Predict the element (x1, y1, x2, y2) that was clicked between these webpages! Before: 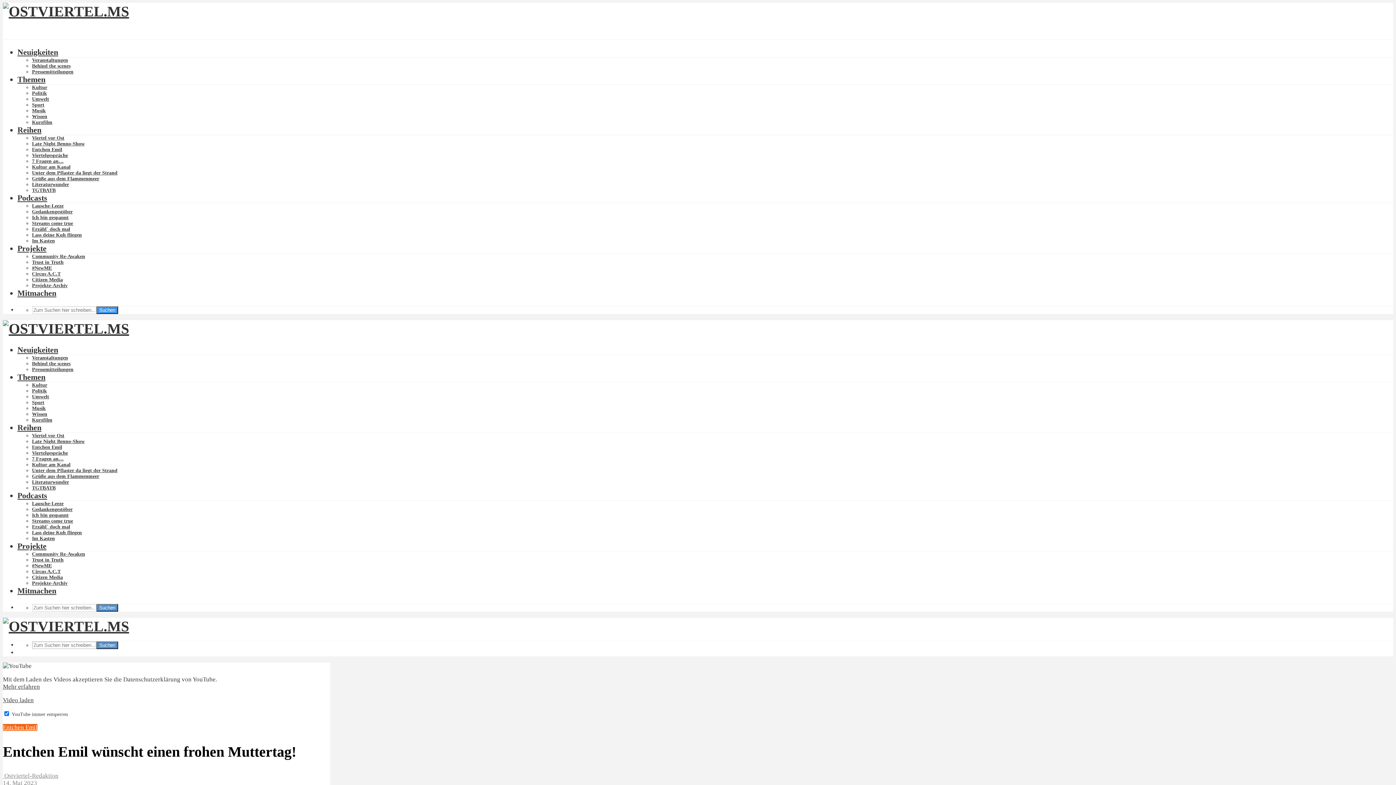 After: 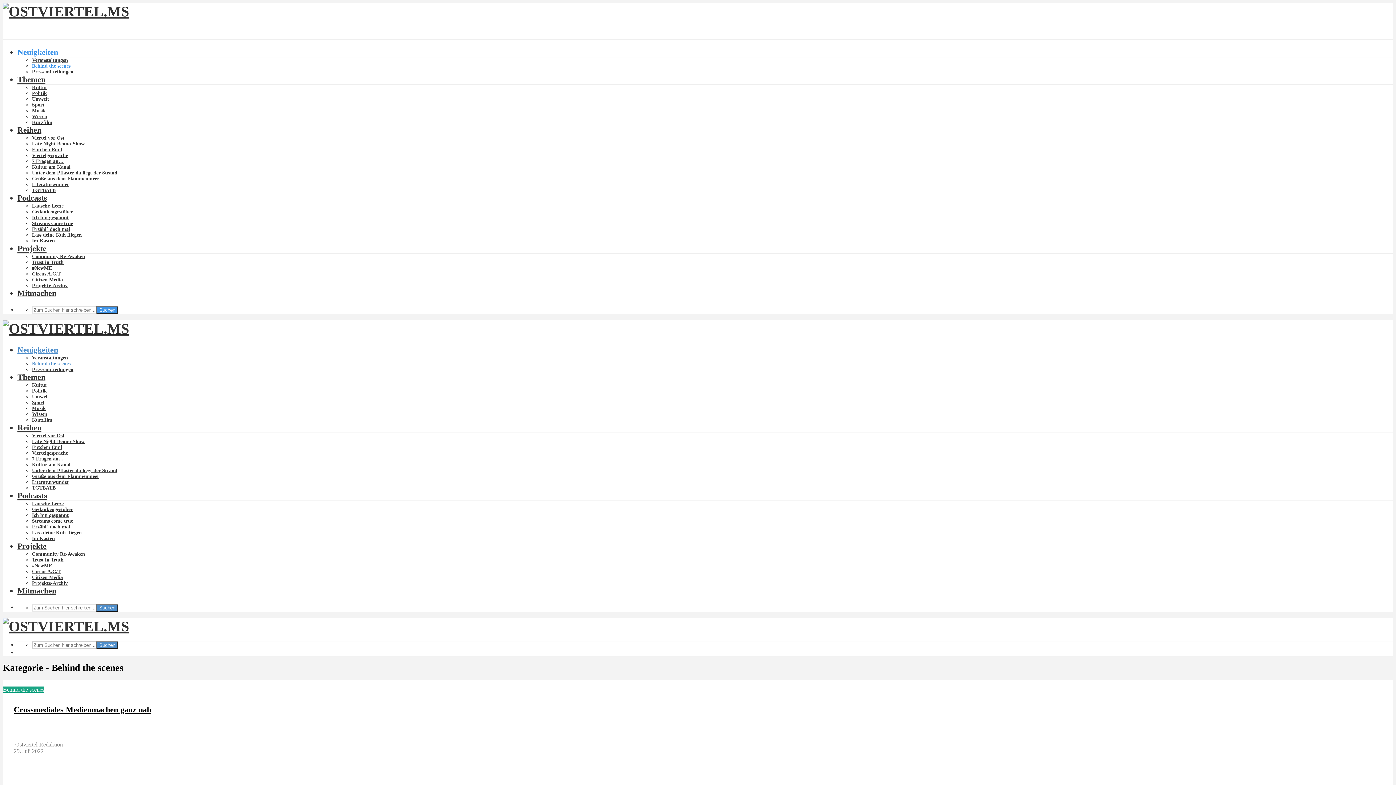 Action: label: Behind the scenes bbox: (32, 361, 70, 366)